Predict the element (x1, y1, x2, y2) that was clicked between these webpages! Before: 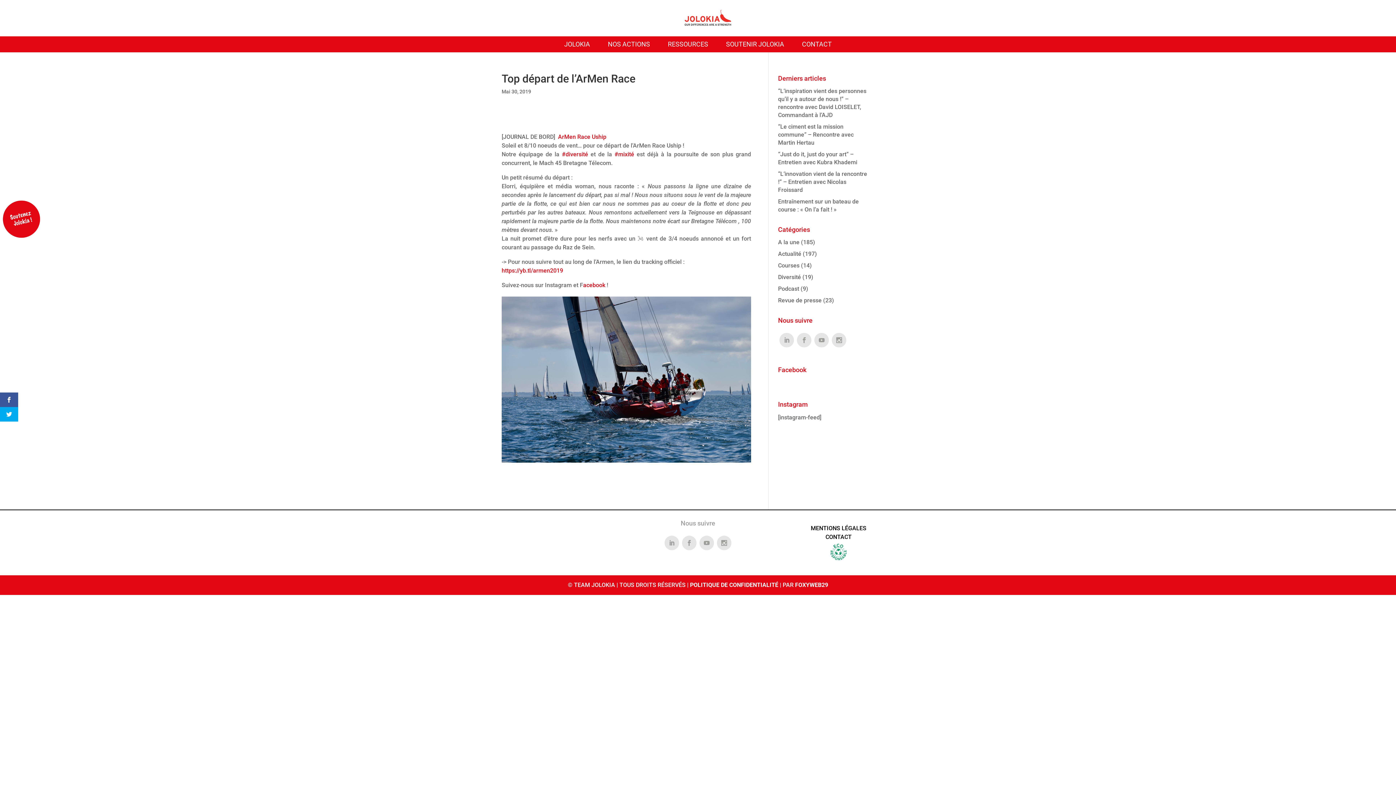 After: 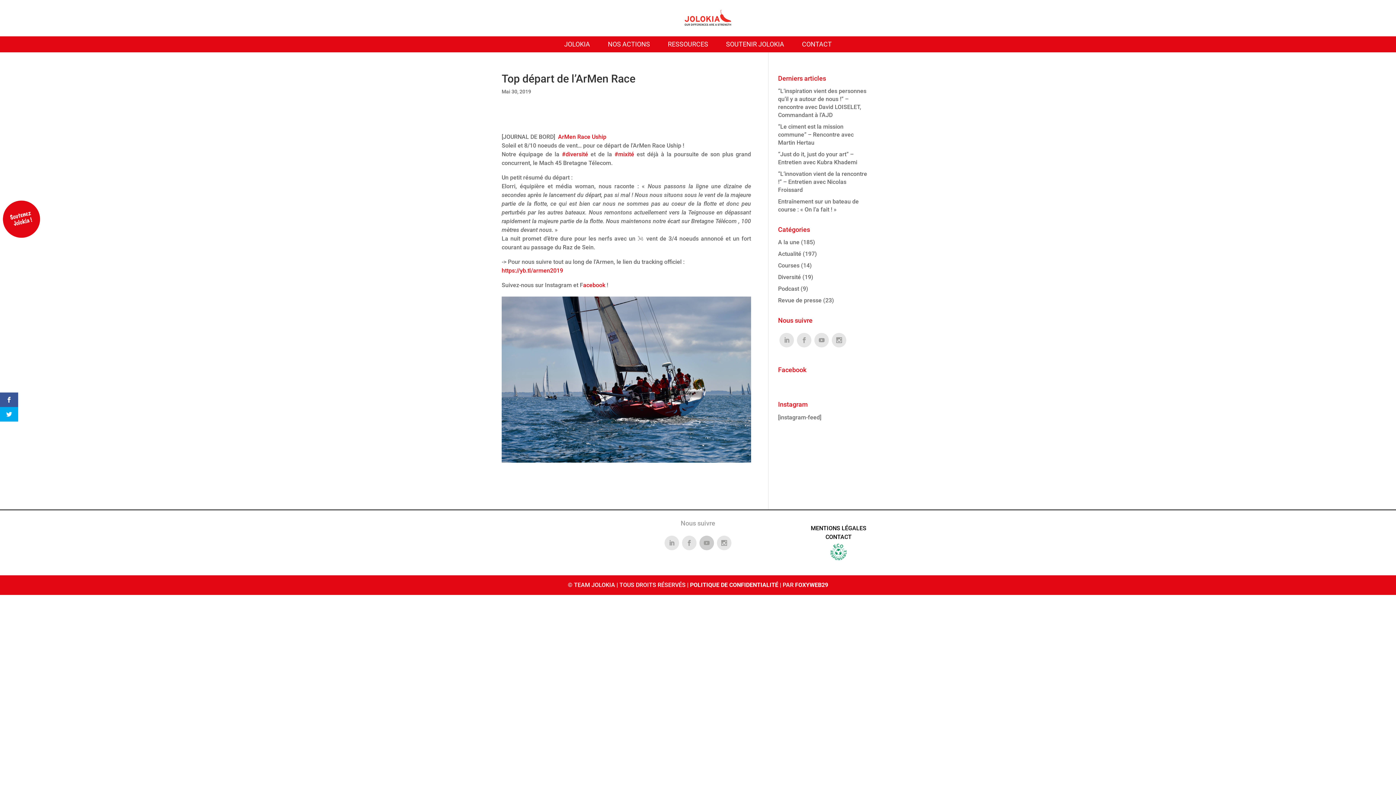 Action: bbox: (698, 532, 715, 554)